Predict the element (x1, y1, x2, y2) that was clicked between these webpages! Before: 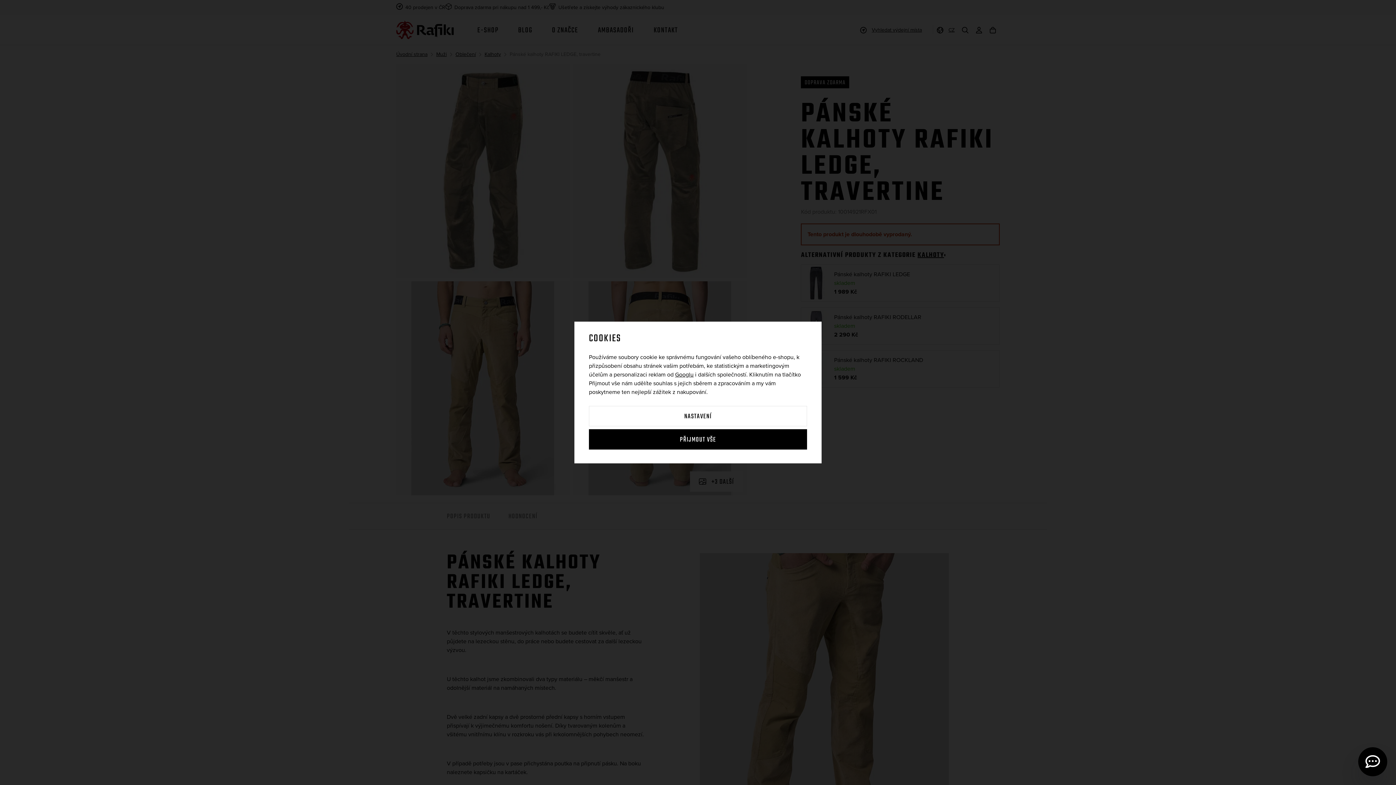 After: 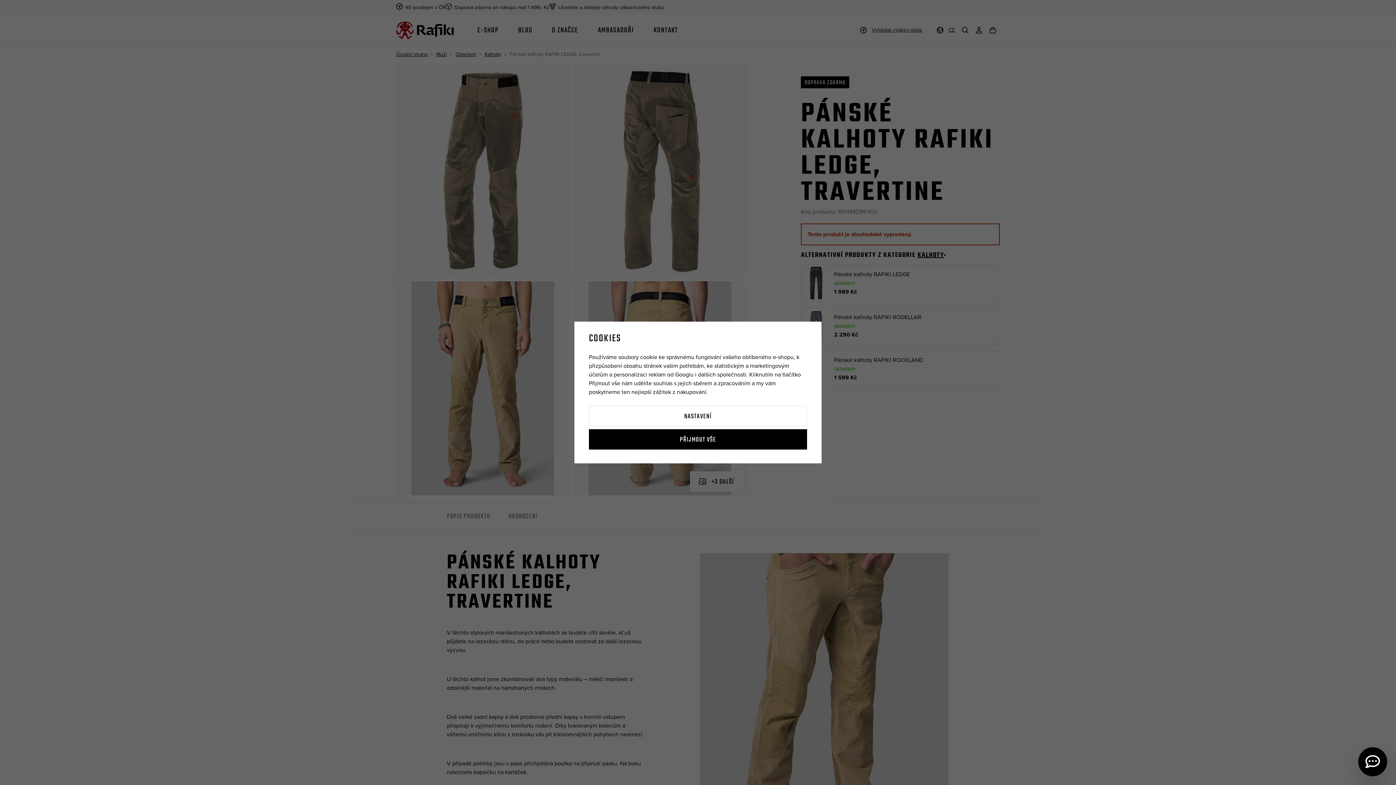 Action: label: Googlu bbox: (675, 370, 693, 378)